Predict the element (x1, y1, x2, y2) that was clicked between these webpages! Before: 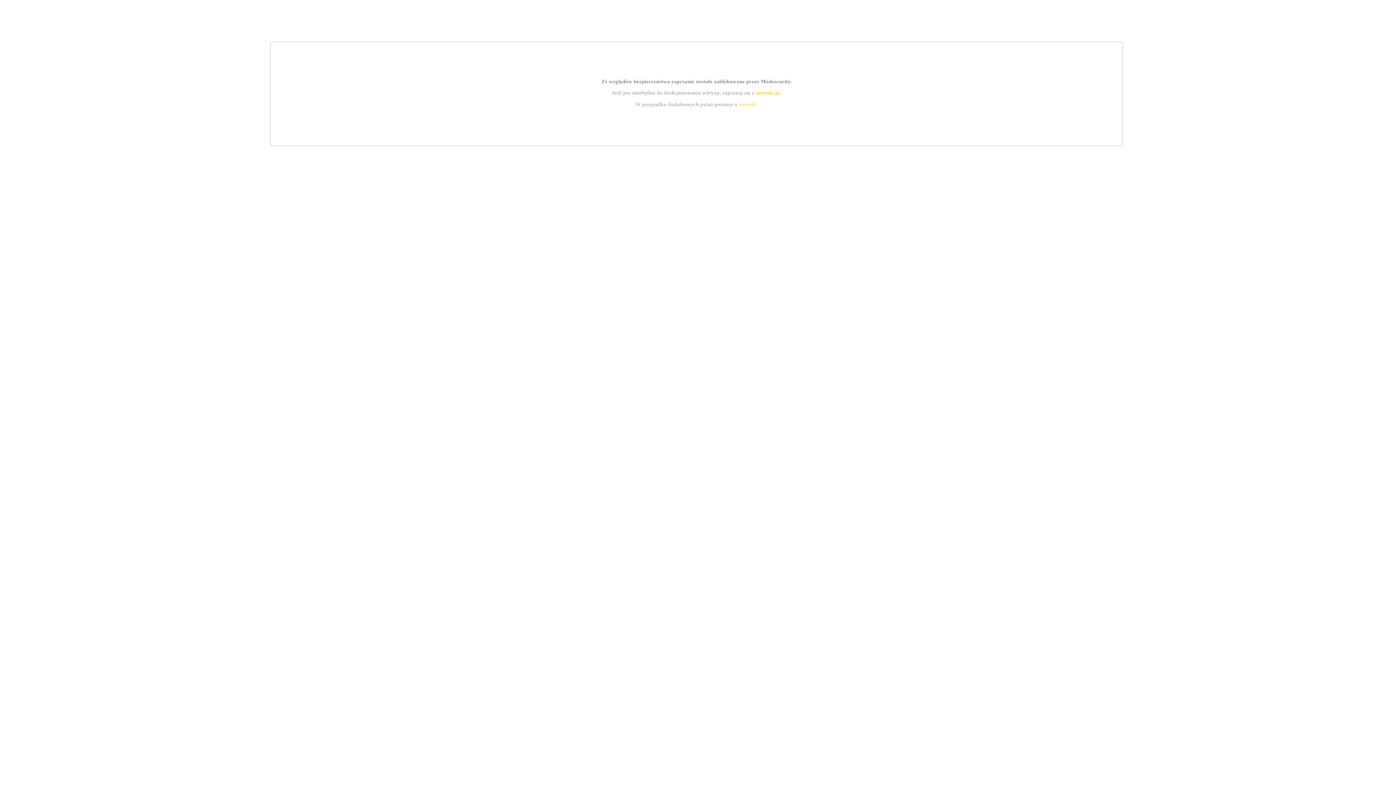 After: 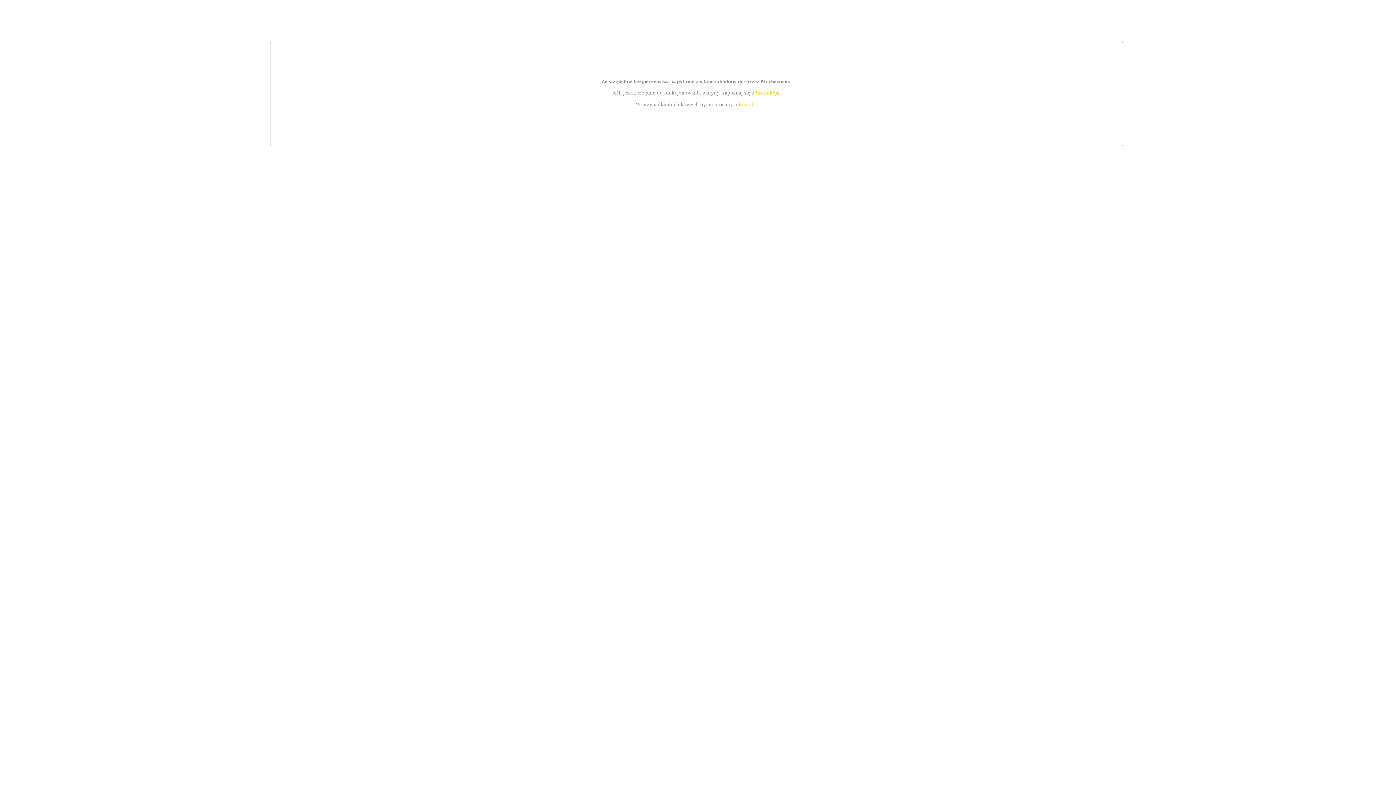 Action: label: instrukcją bbox: (755, 89, 779, 95)